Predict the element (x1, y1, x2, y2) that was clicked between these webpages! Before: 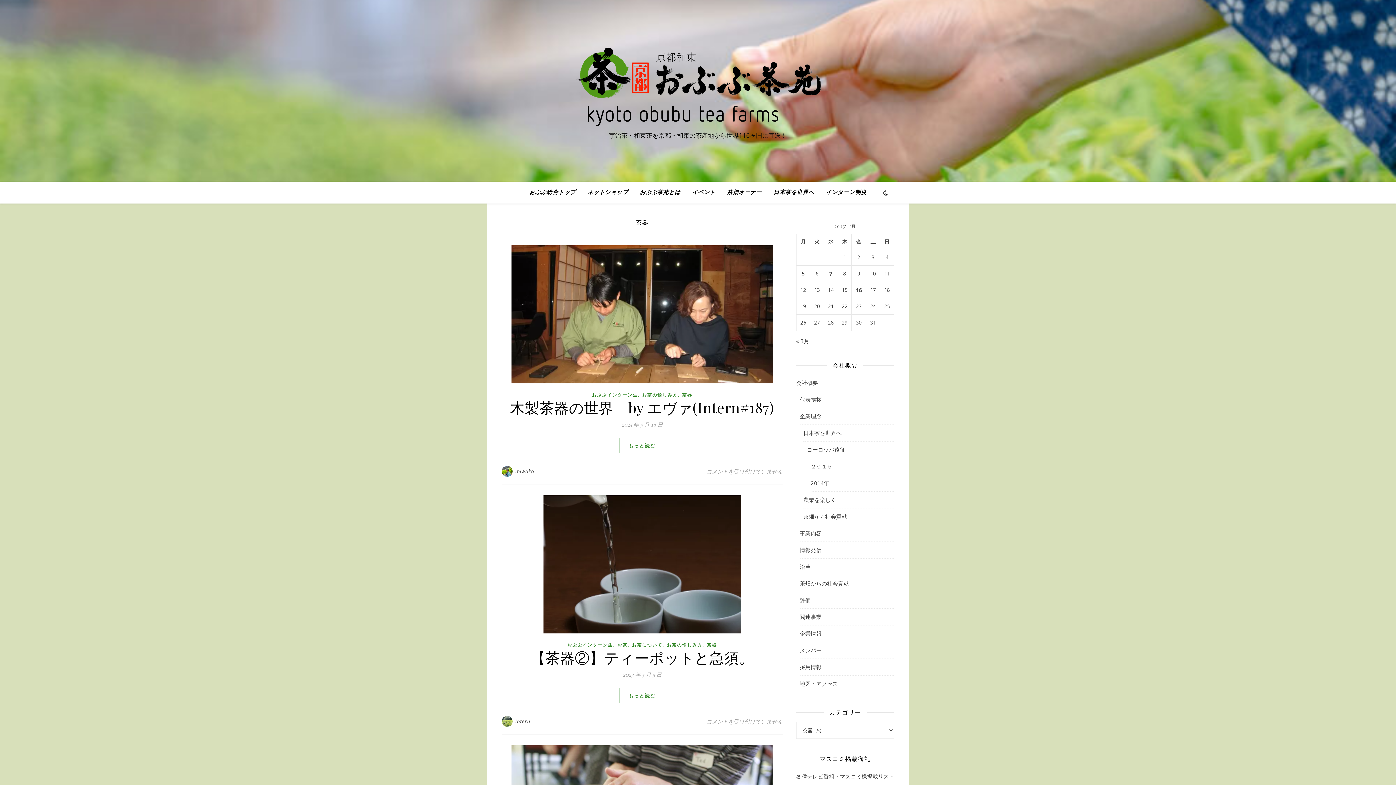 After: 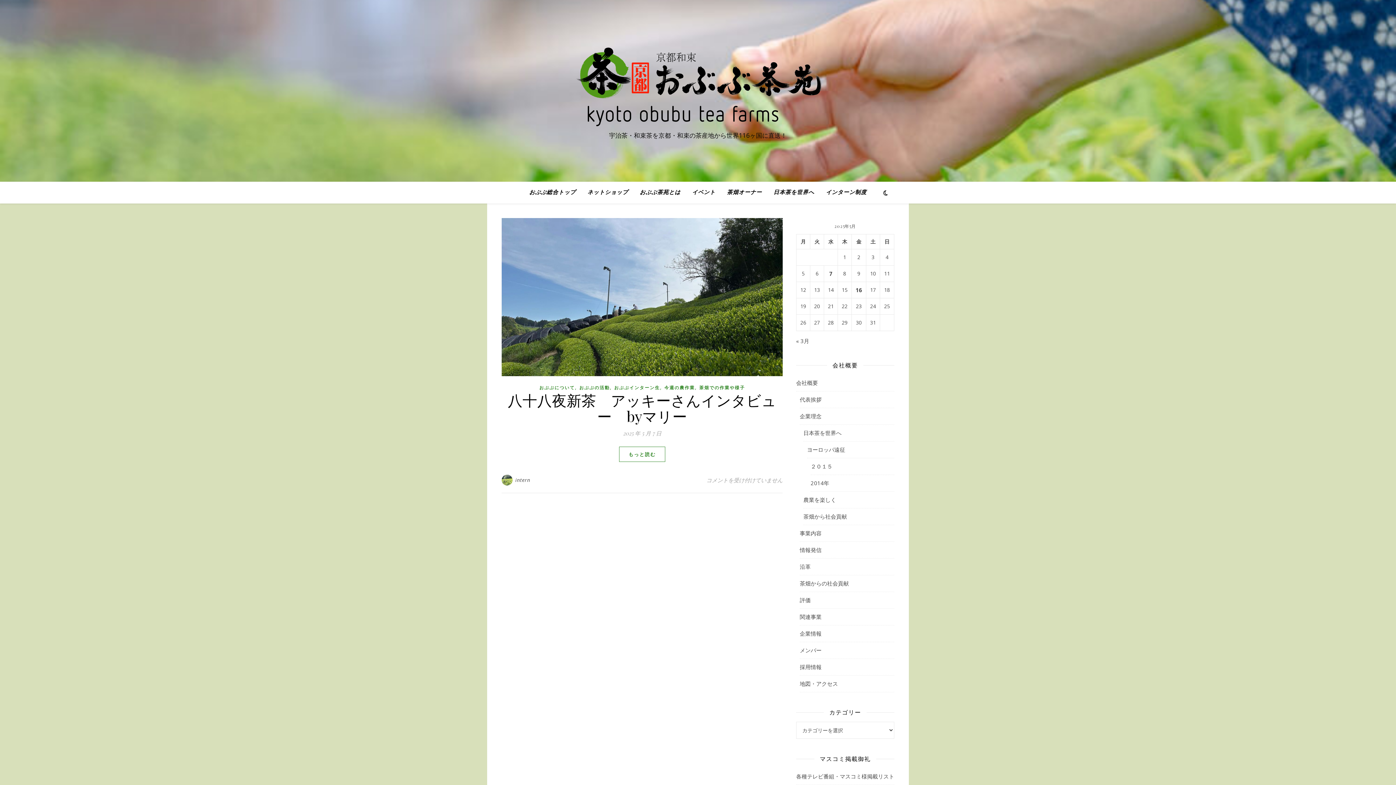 Action: bbox: (828, 269, 834, 278) label: 2025年5月7日 に投稿を公開